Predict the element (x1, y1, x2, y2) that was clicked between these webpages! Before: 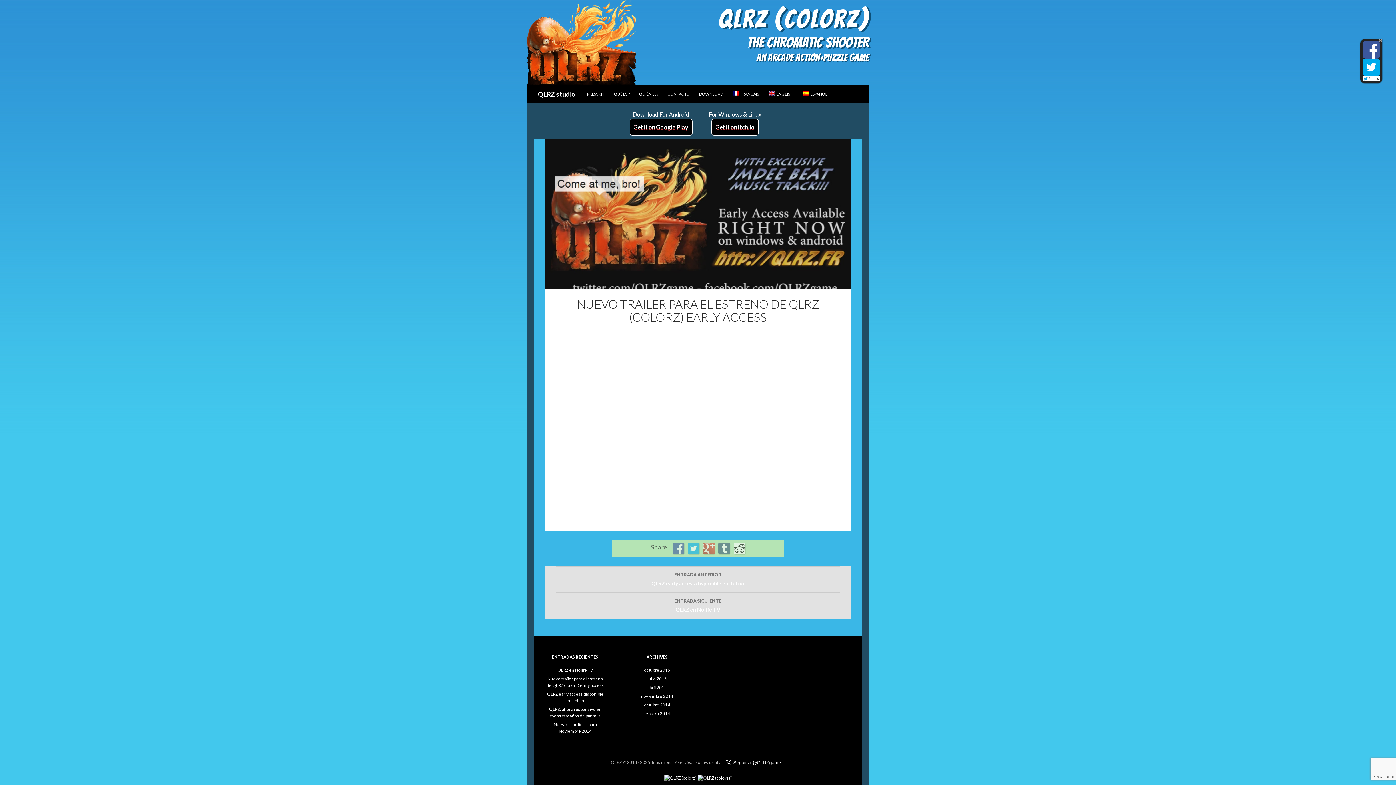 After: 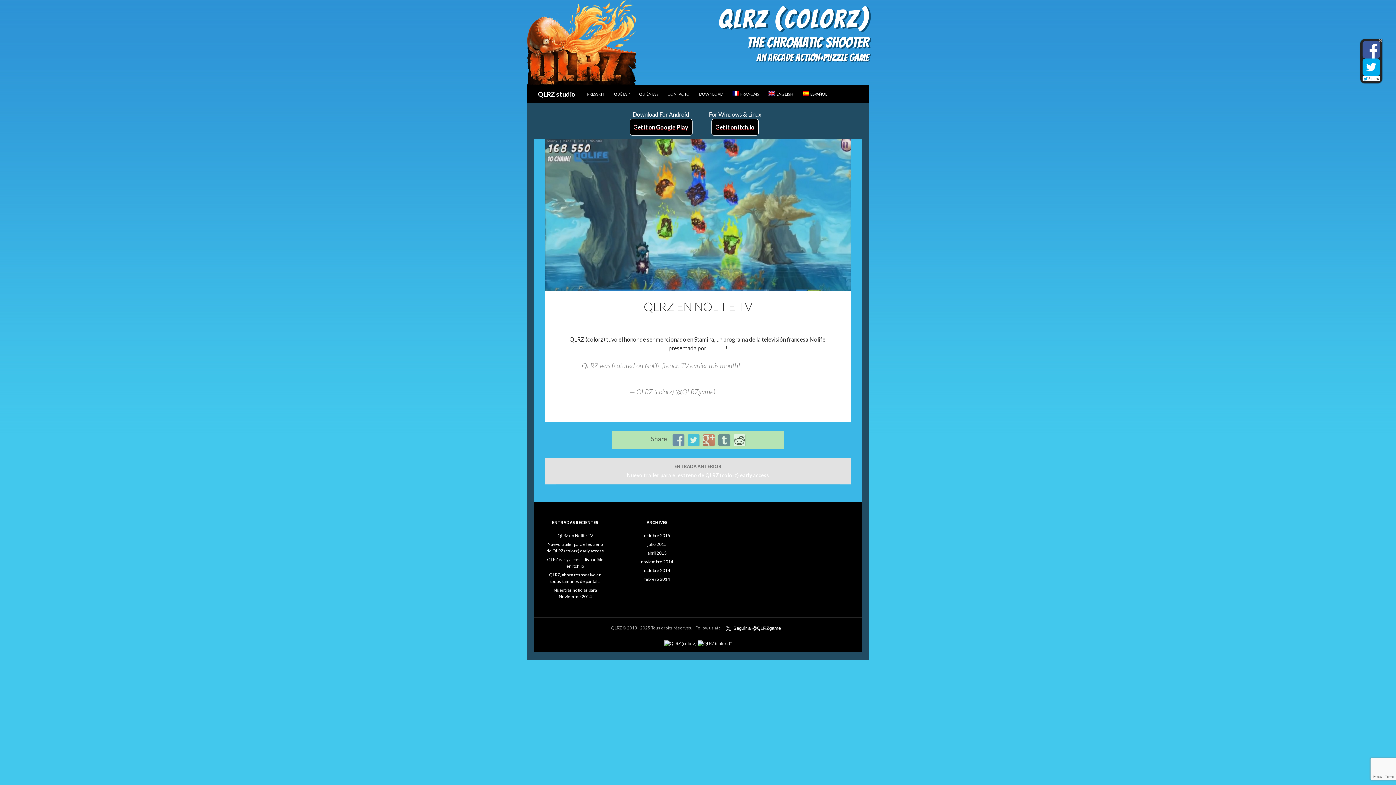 Action: label: QLRZ en Nolife TV bbox: (557, 667, 593, 673)